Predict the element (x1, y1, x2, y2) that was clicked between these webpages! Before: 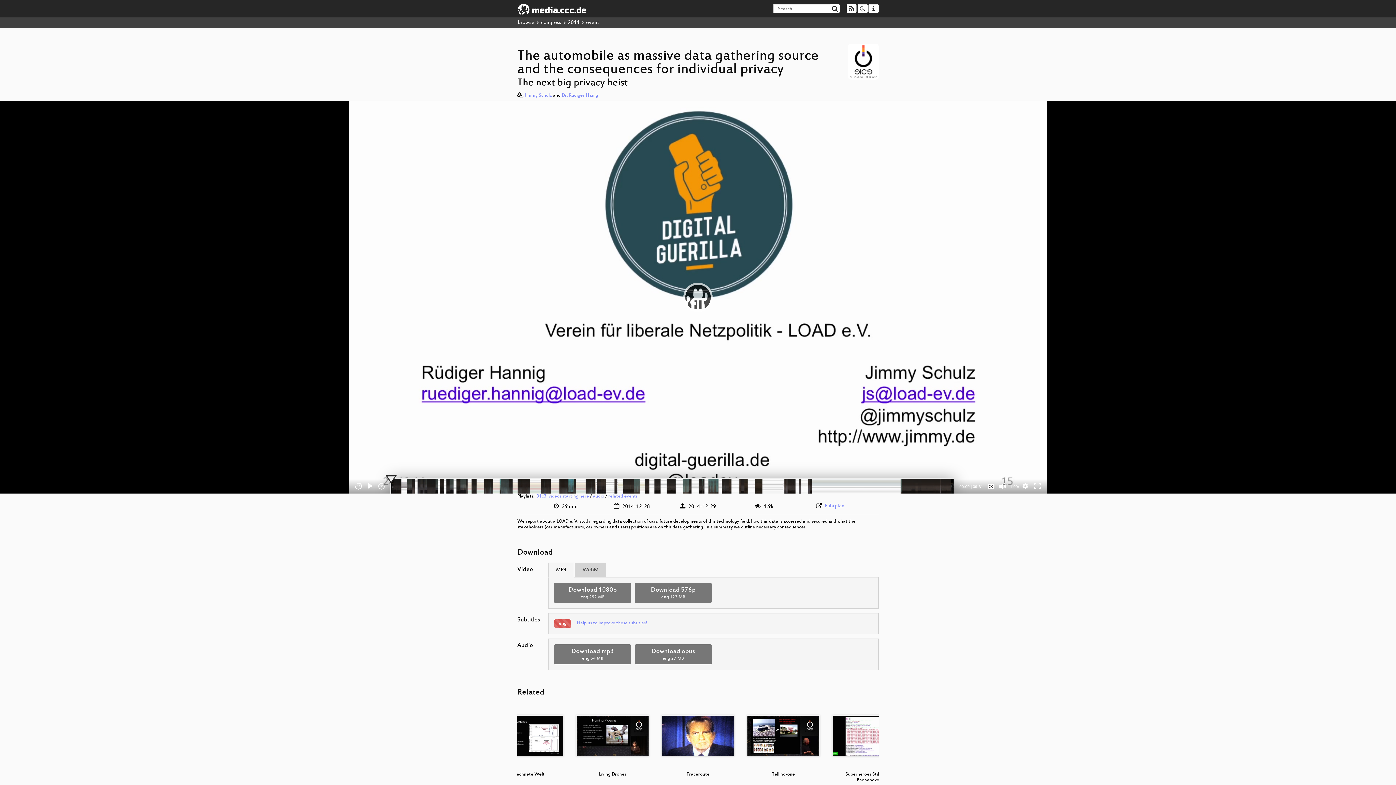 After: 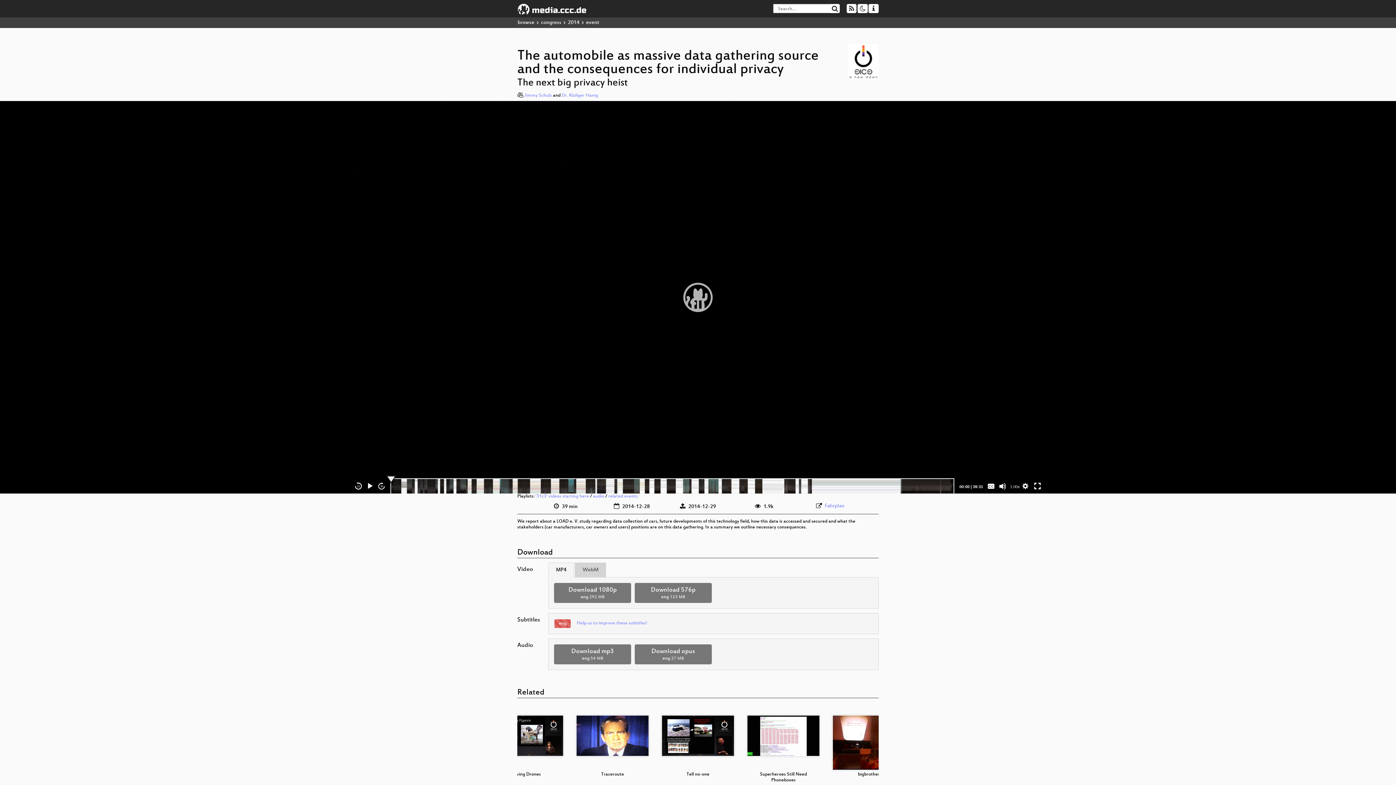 Action: bbox: (354, 482, 362, 490) label: Skip back 15 seconds